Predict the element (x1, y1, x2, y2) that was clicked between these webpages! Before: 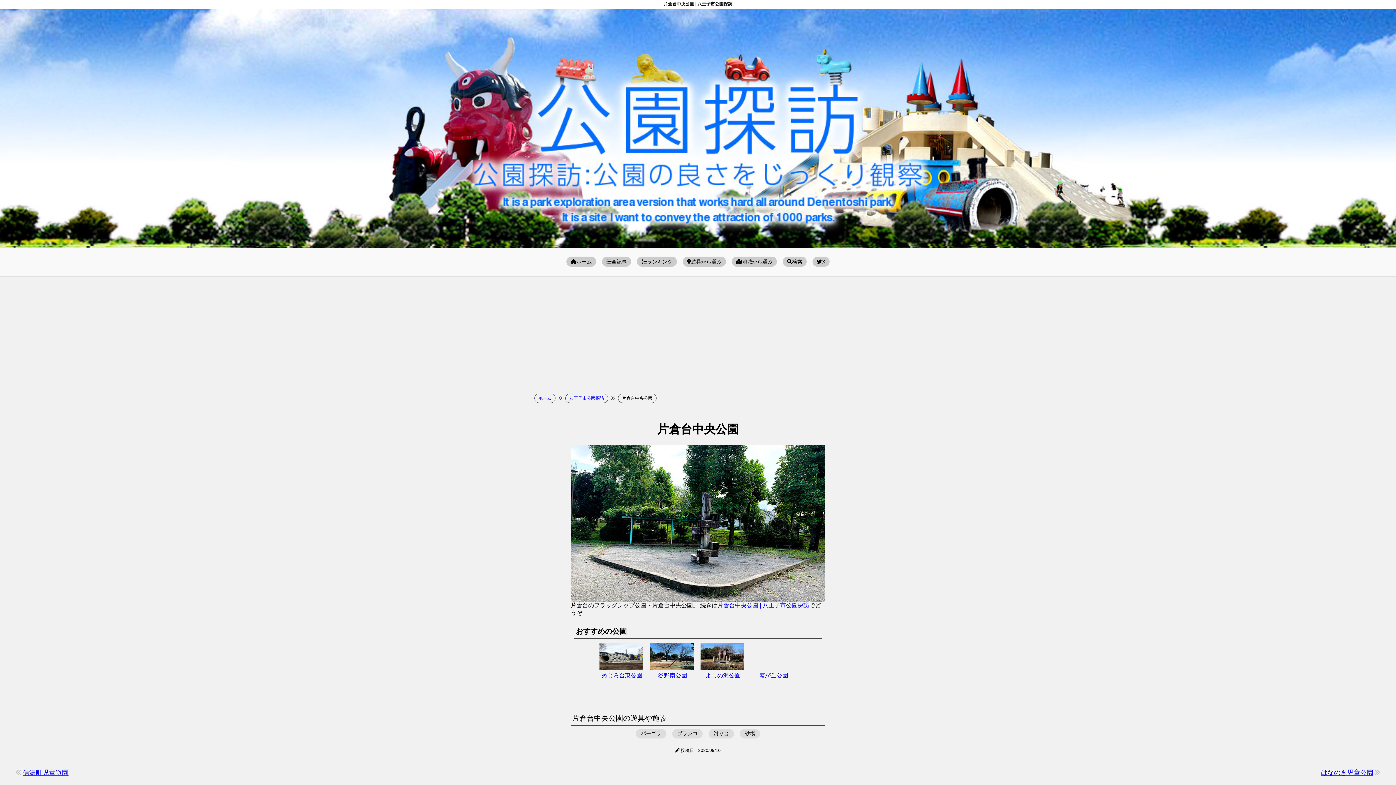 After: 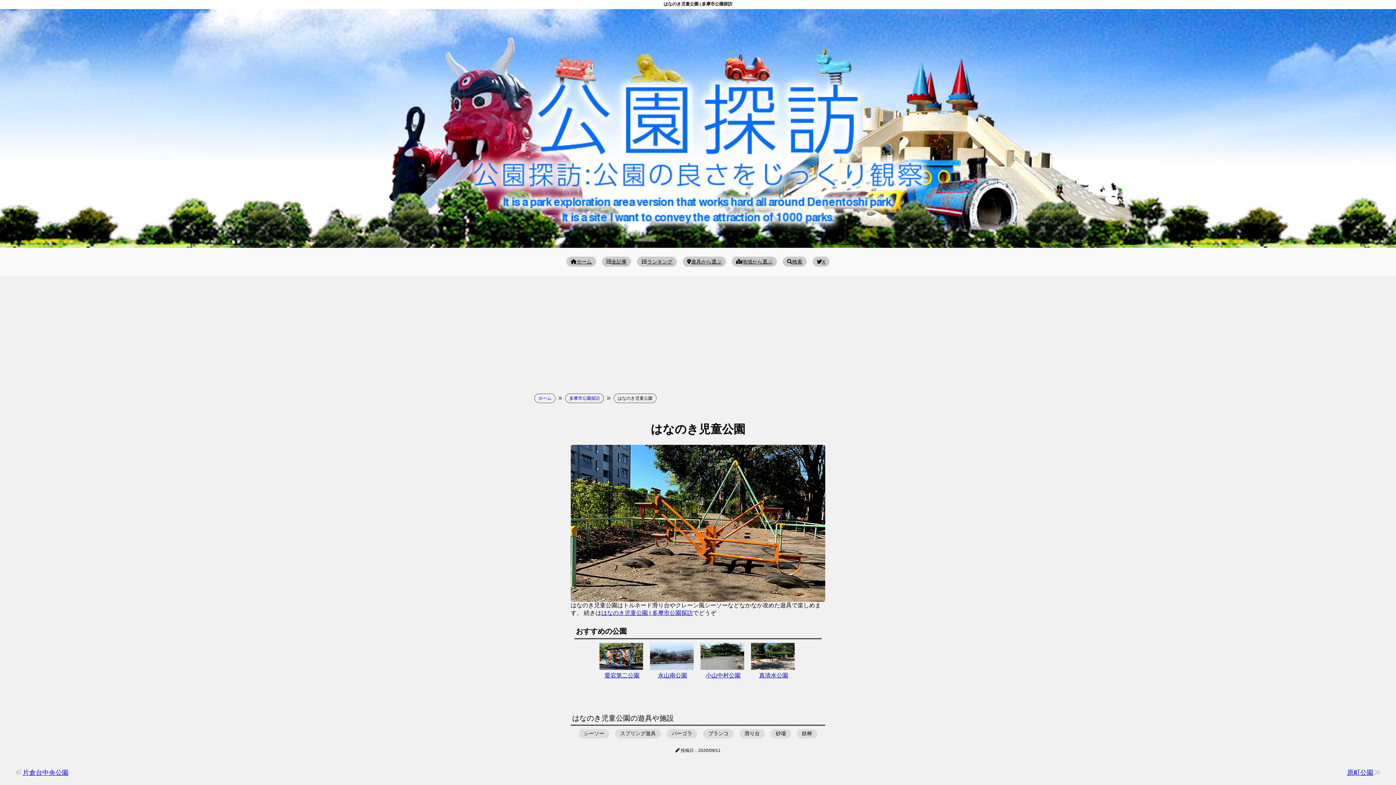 Action: label: はなのき児童公園 bbox: (1321, 769, 1373, 776)